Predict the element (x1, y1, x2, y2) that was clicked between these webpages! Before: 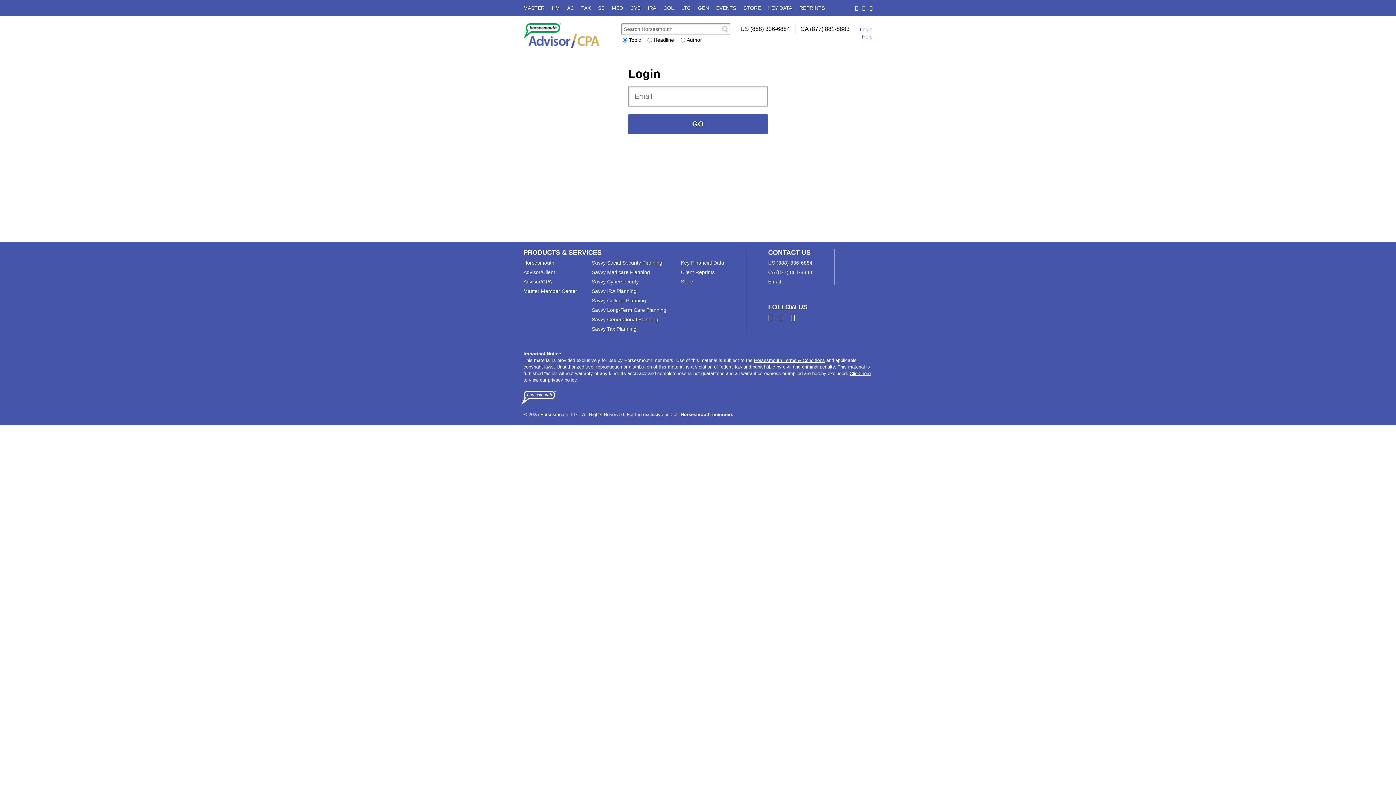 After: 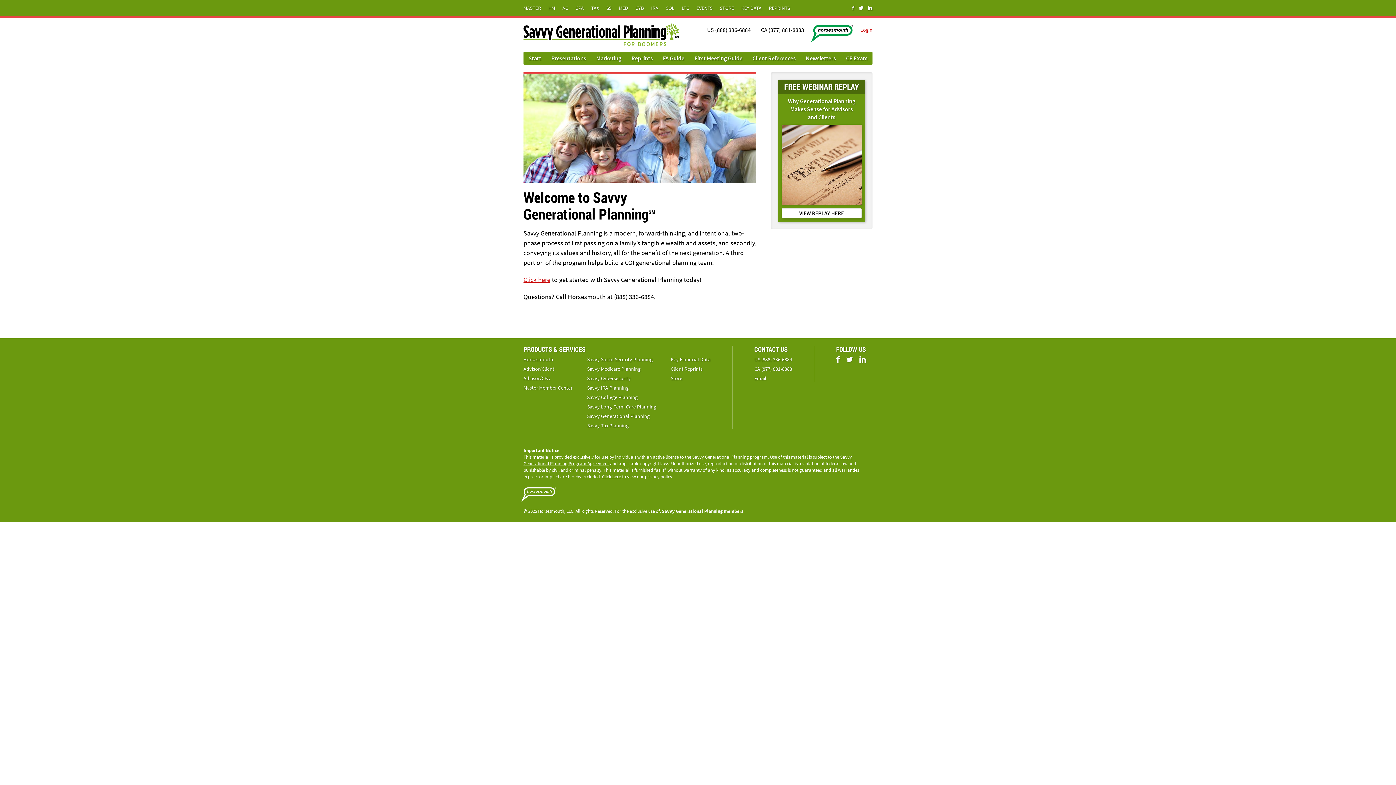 Action: label: Savvy Generational Planning bbox: (589, 315, 661, 324)